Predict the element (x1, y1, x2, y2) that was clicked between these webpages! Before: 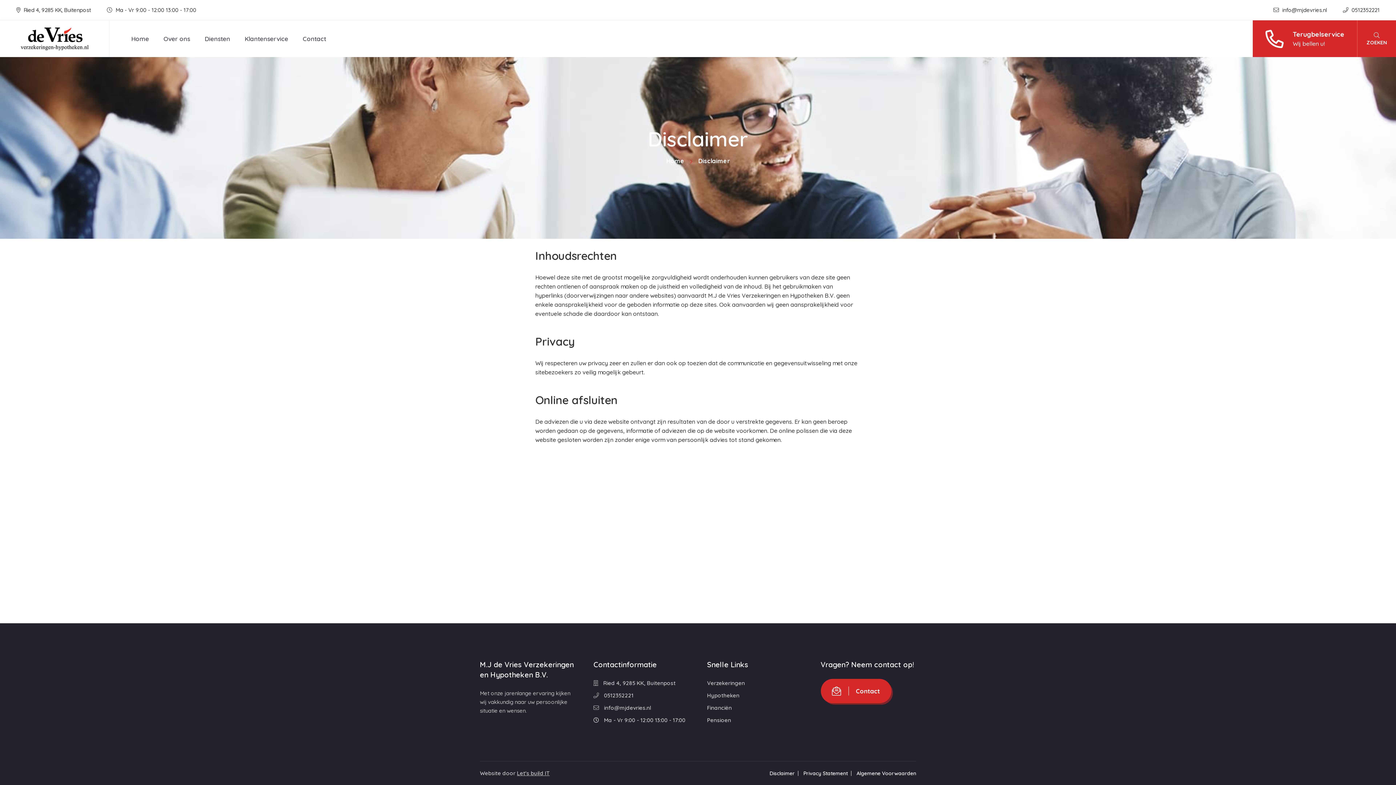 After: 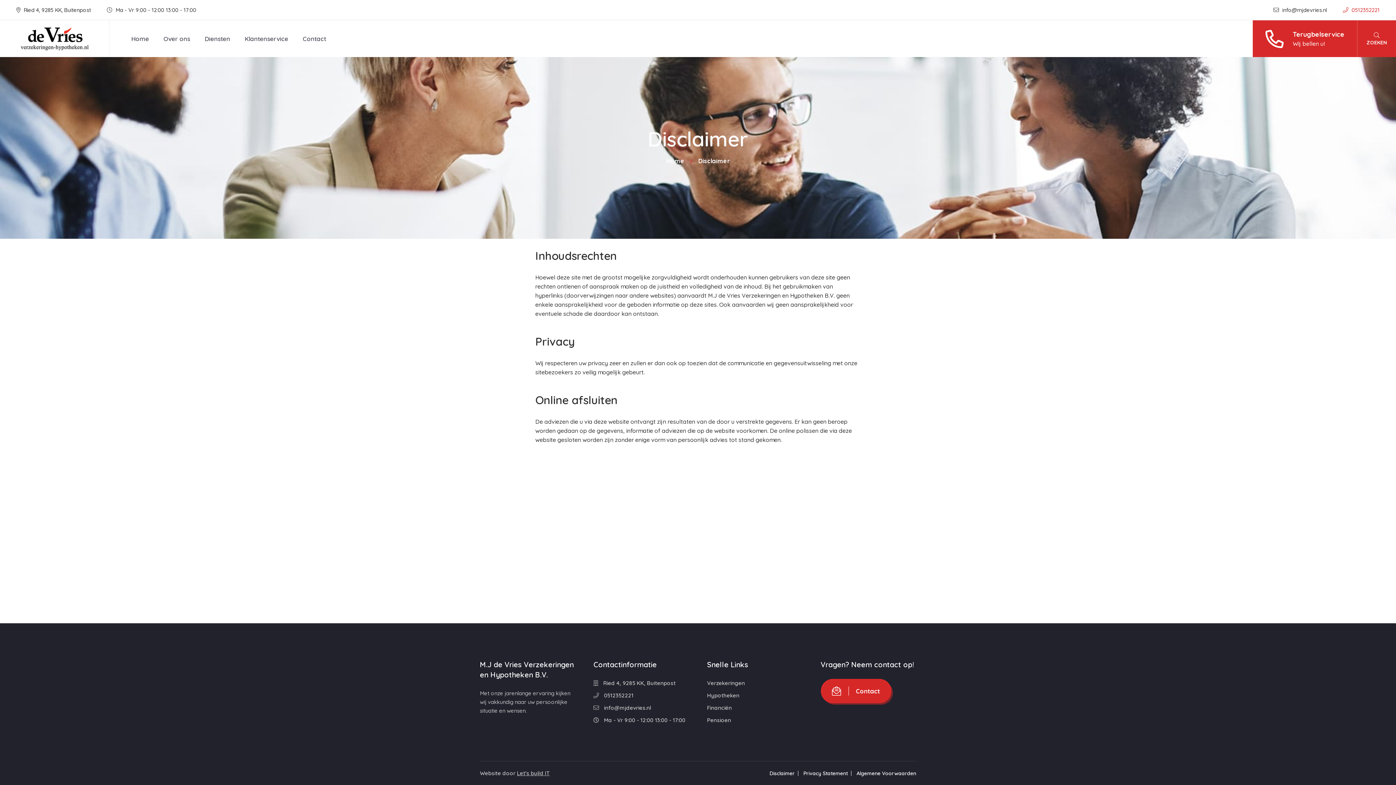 Action: bbox: (1343, 6, 1380, 13) label:  0512352221